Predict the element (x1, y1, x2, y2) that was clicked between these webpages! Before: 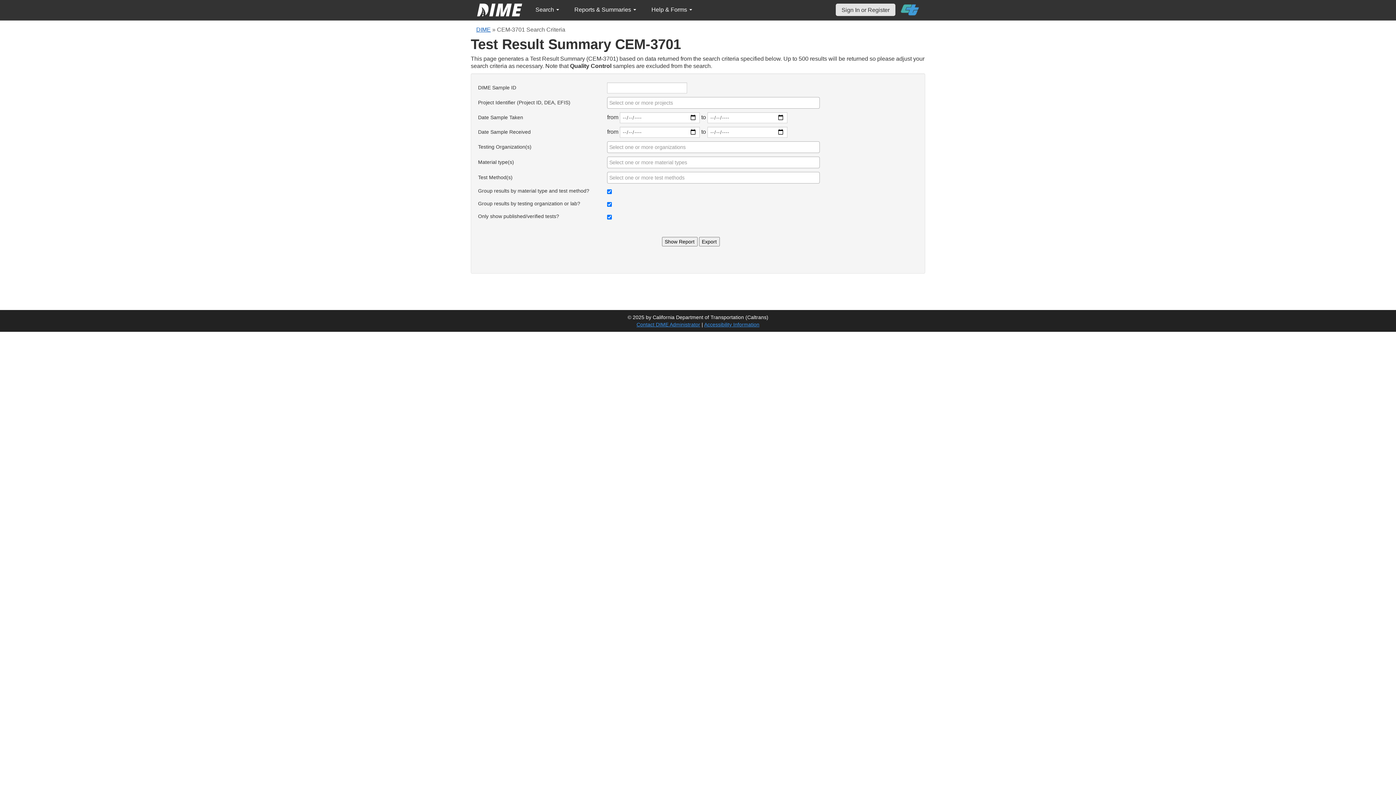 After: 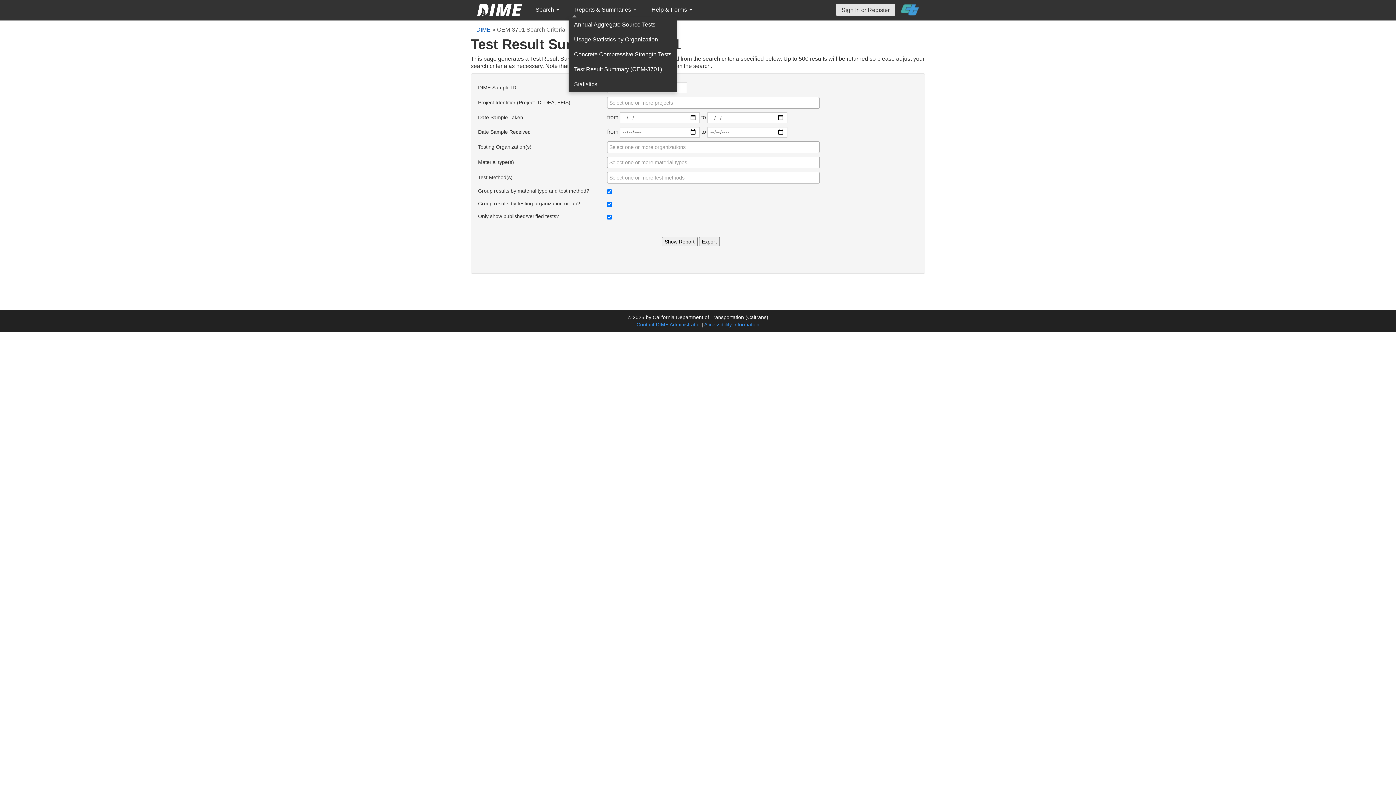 Action: bbox: (568, 2, 642, 17) label: Reports & Summaries 